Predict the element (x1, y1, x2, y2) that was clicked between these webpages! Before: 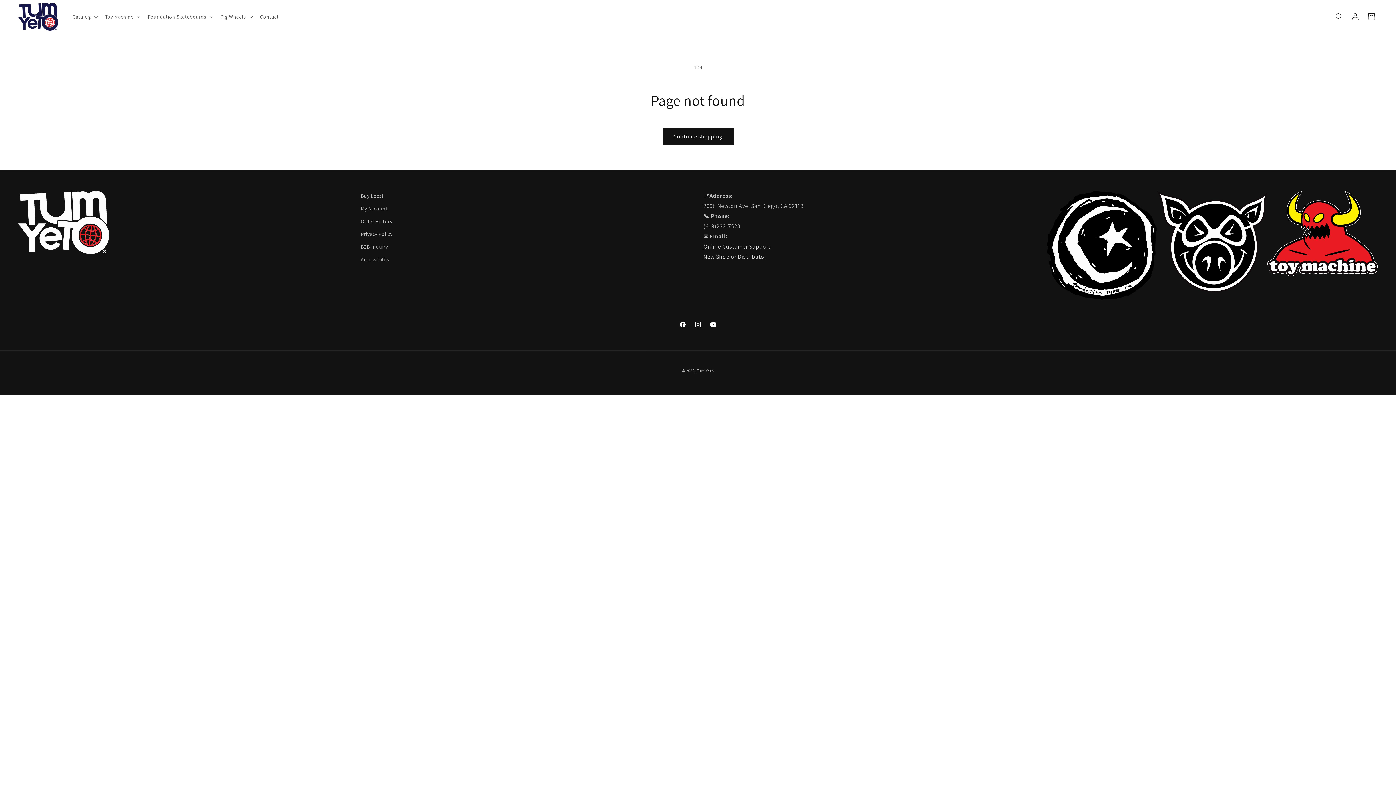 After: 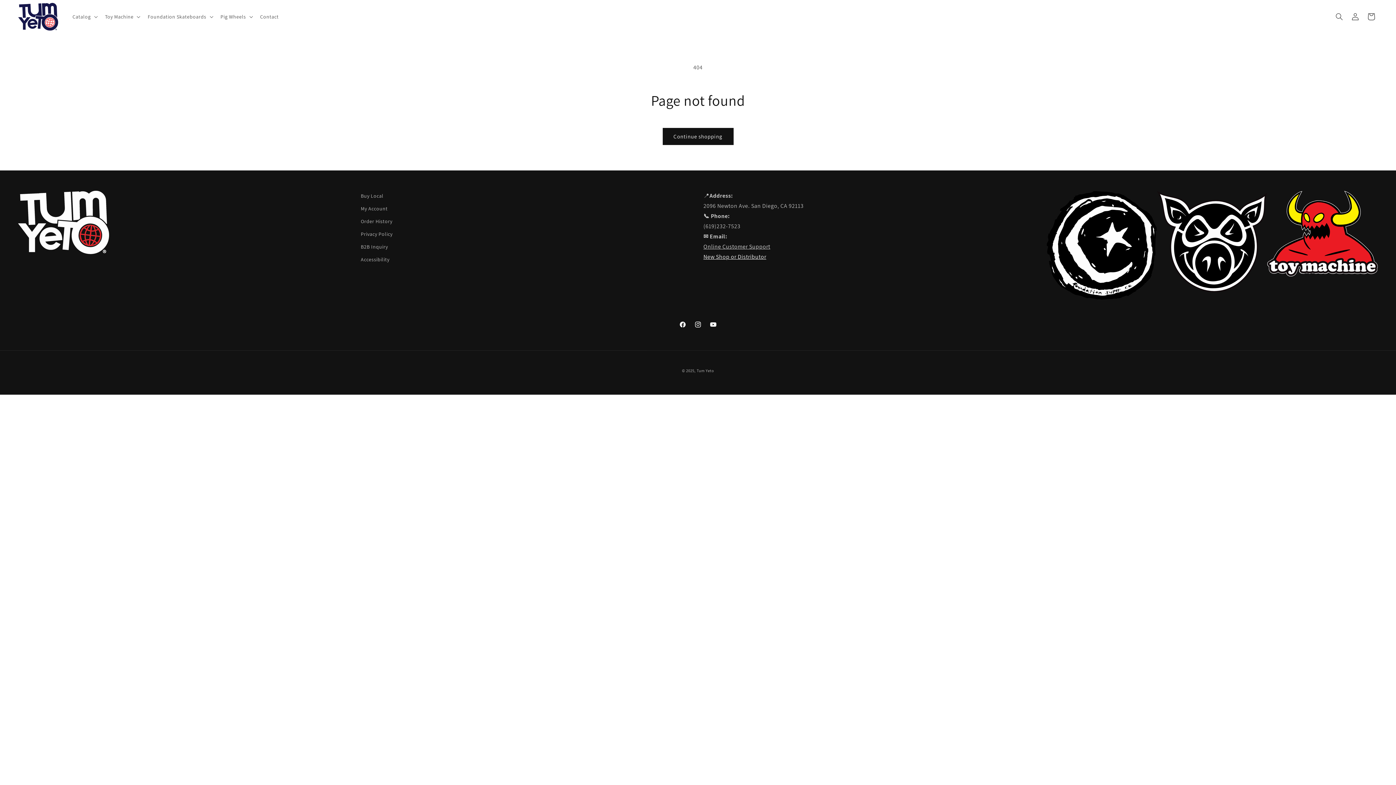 Action: bbox: (703, 253, 766, 260) label: New Shop or Distributor